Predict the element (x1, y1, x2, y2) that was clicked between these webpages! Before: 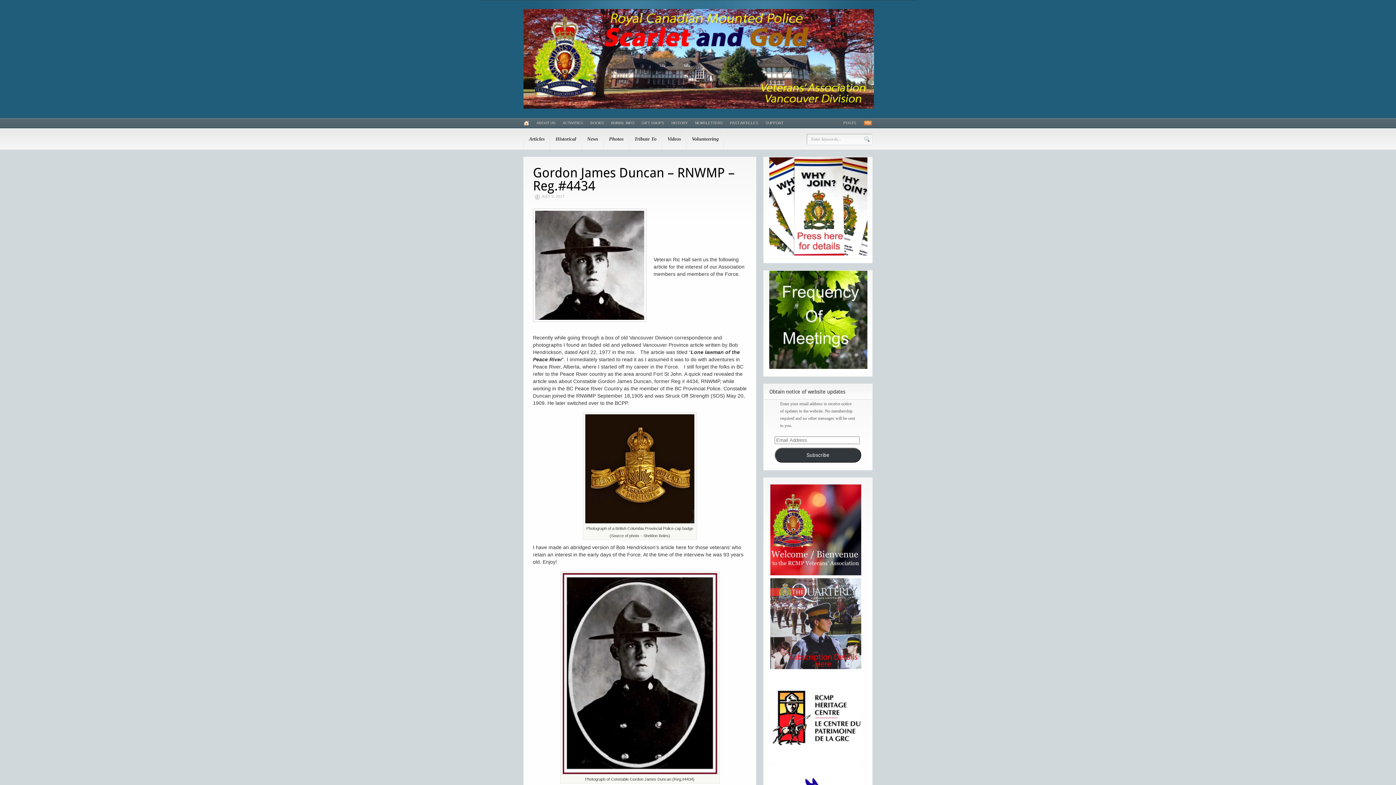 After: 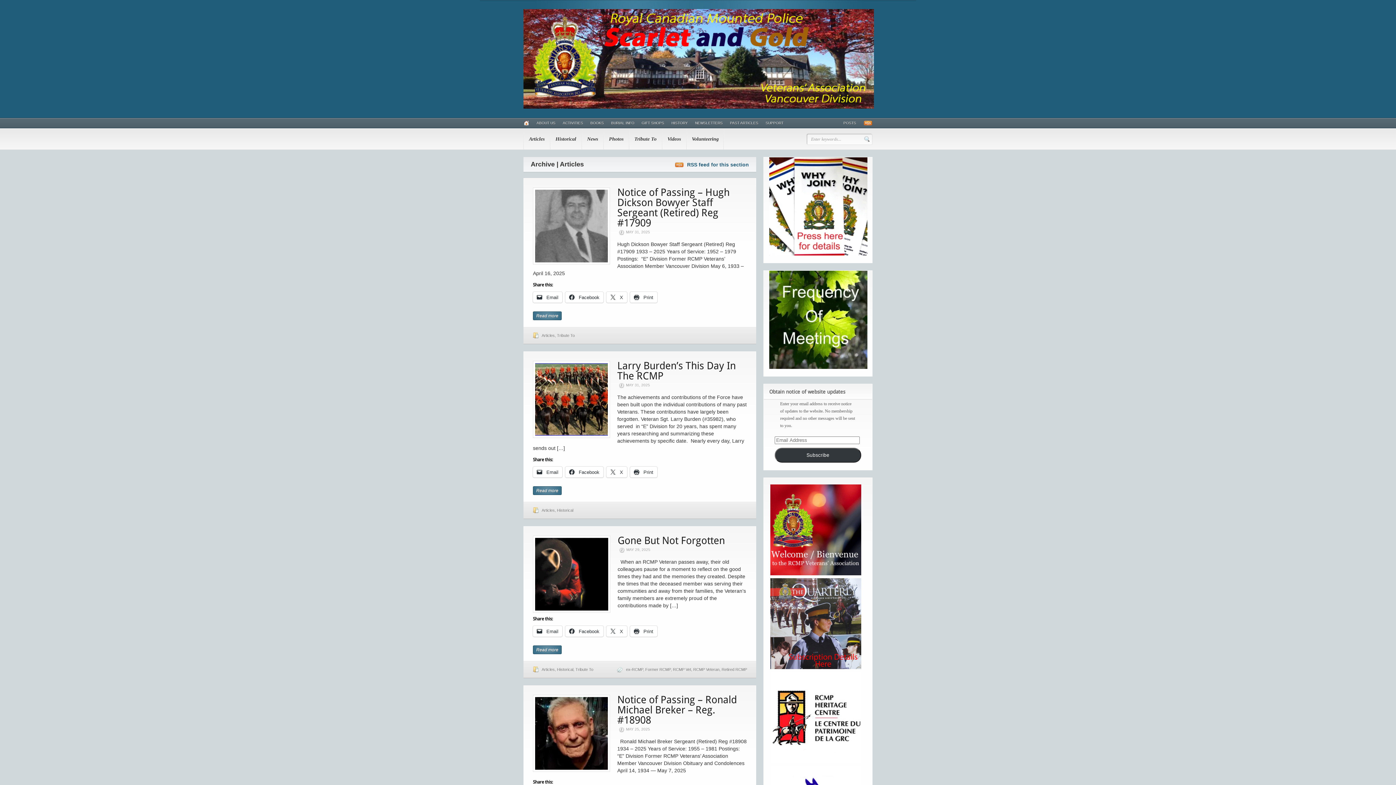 Action: label: Articles bbox: (523, 128, 550, 149)